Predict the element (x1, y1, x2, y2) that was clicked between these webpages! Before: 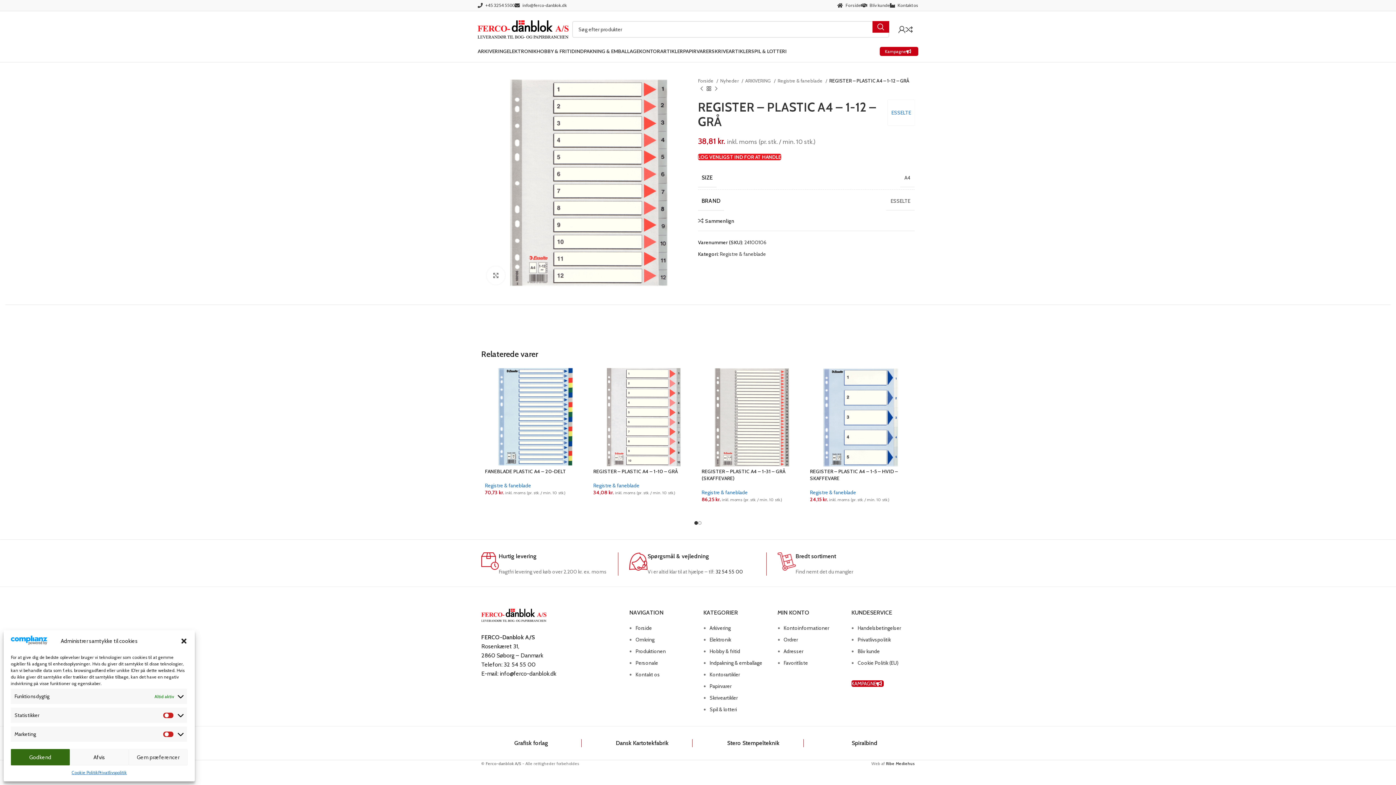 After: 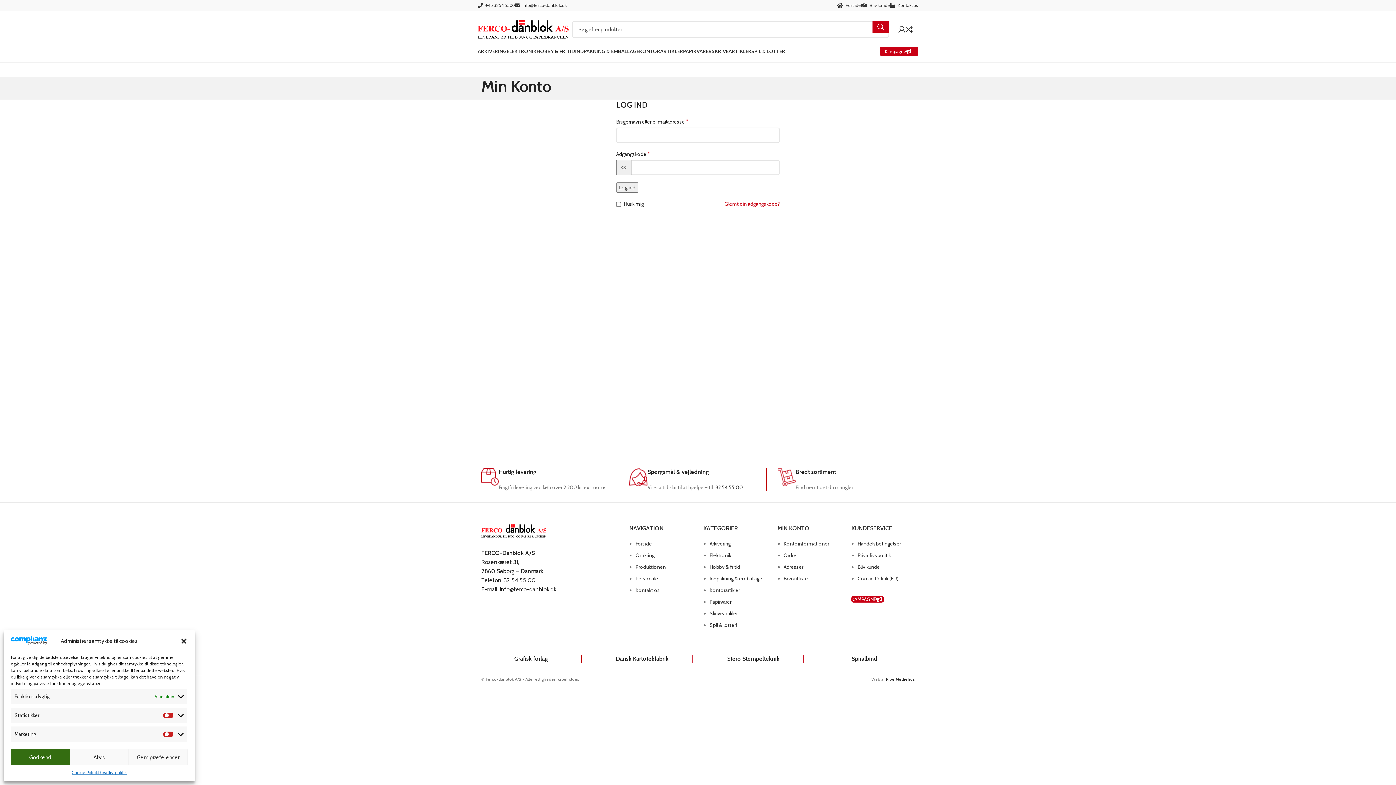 Action: bbox: (783, 636, 798, 643) label: Ordrer